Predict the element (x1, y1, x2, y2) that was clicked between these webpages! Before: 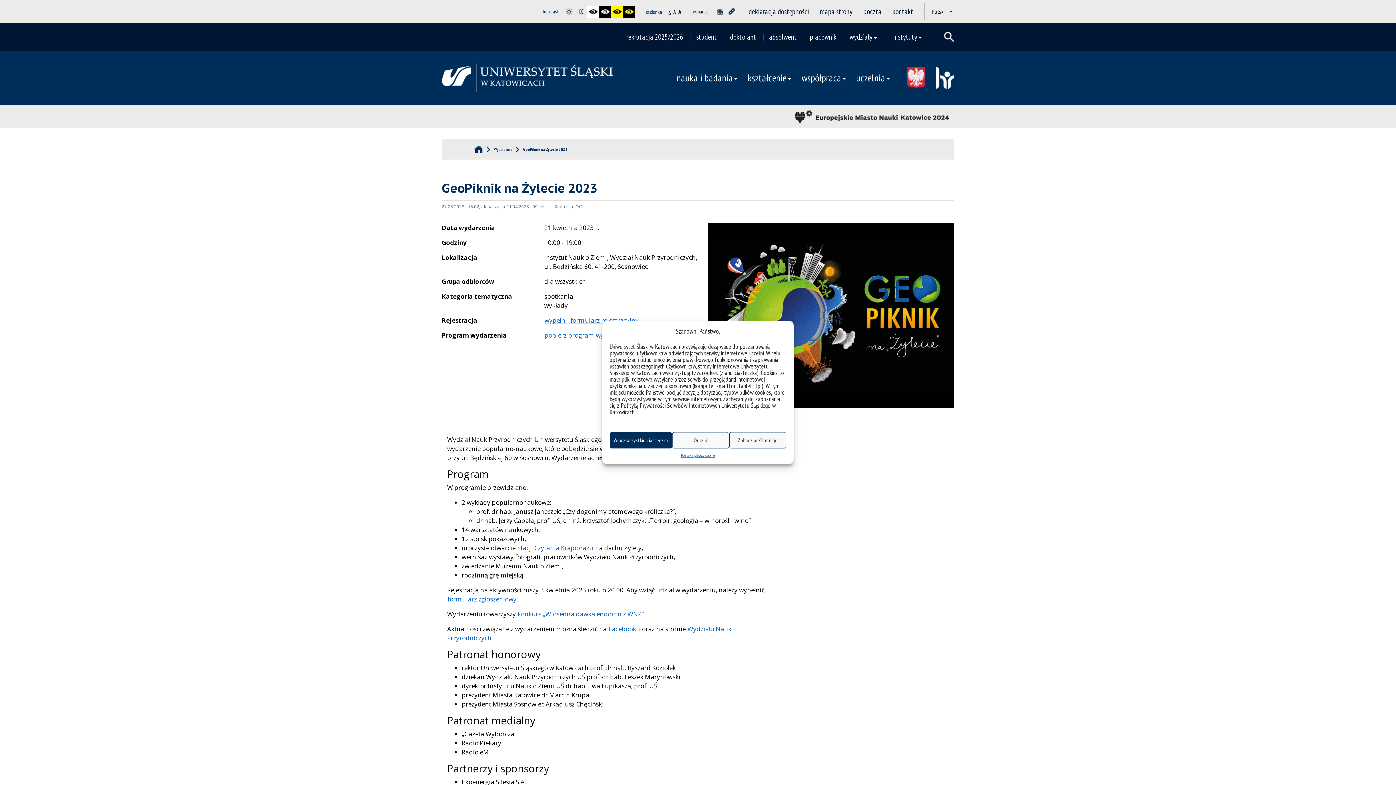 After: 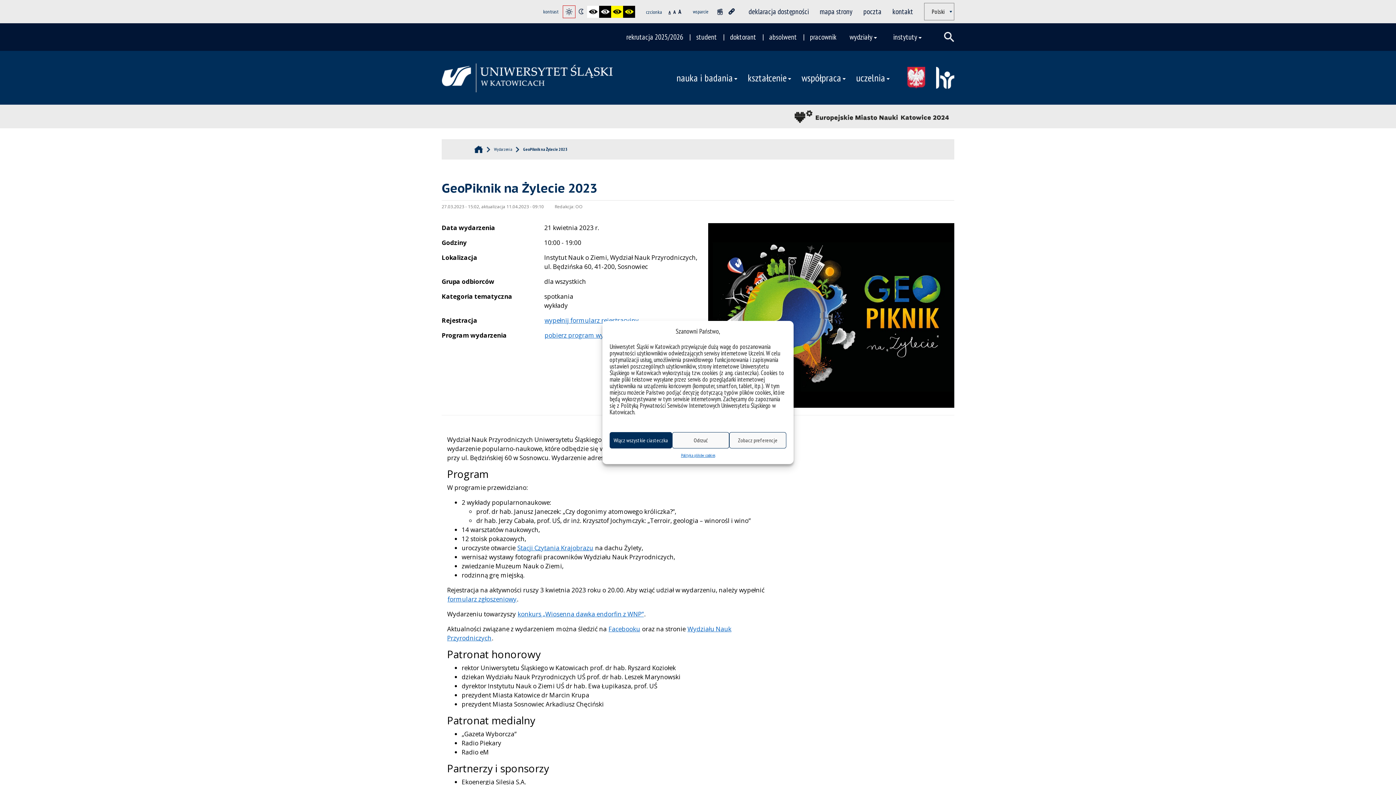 Action: bbox: (563, 5, 575, 17)